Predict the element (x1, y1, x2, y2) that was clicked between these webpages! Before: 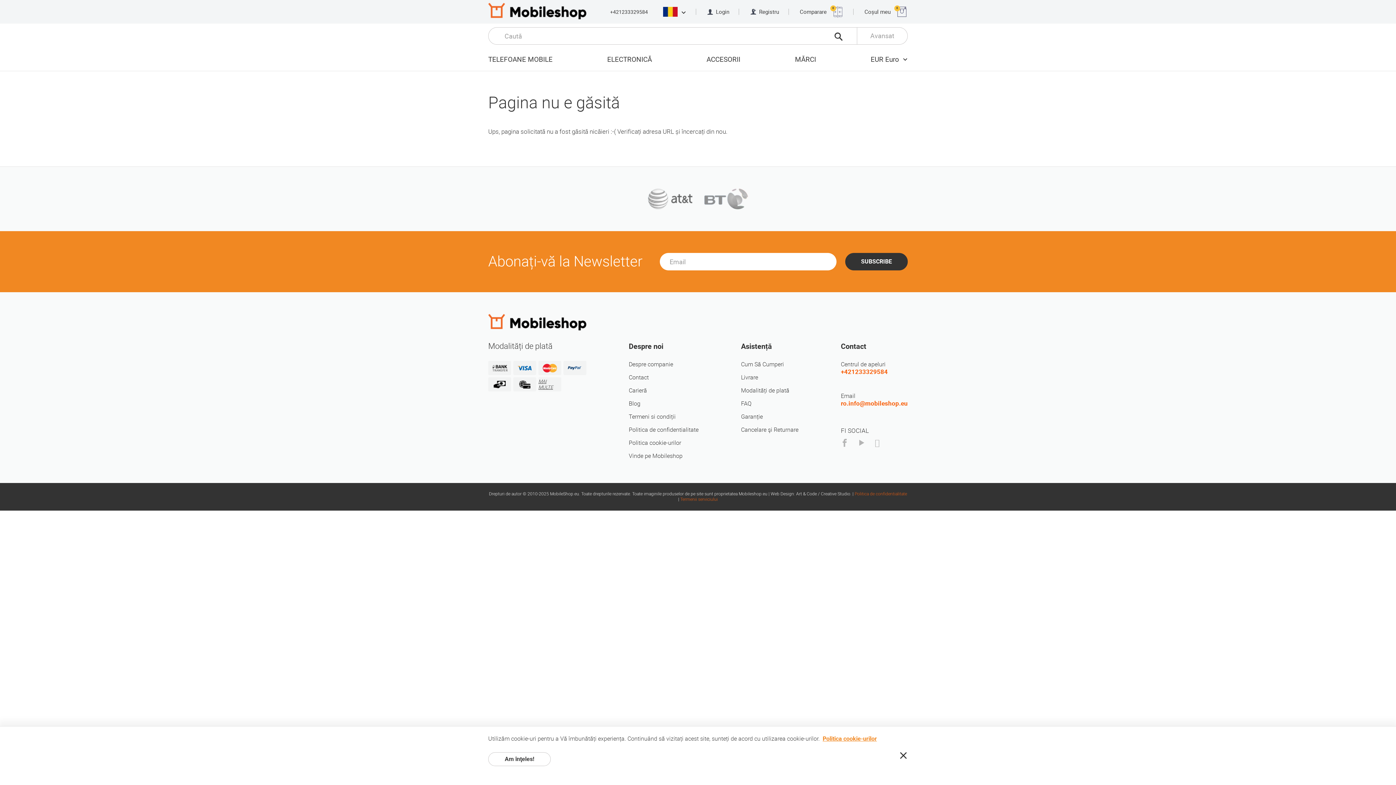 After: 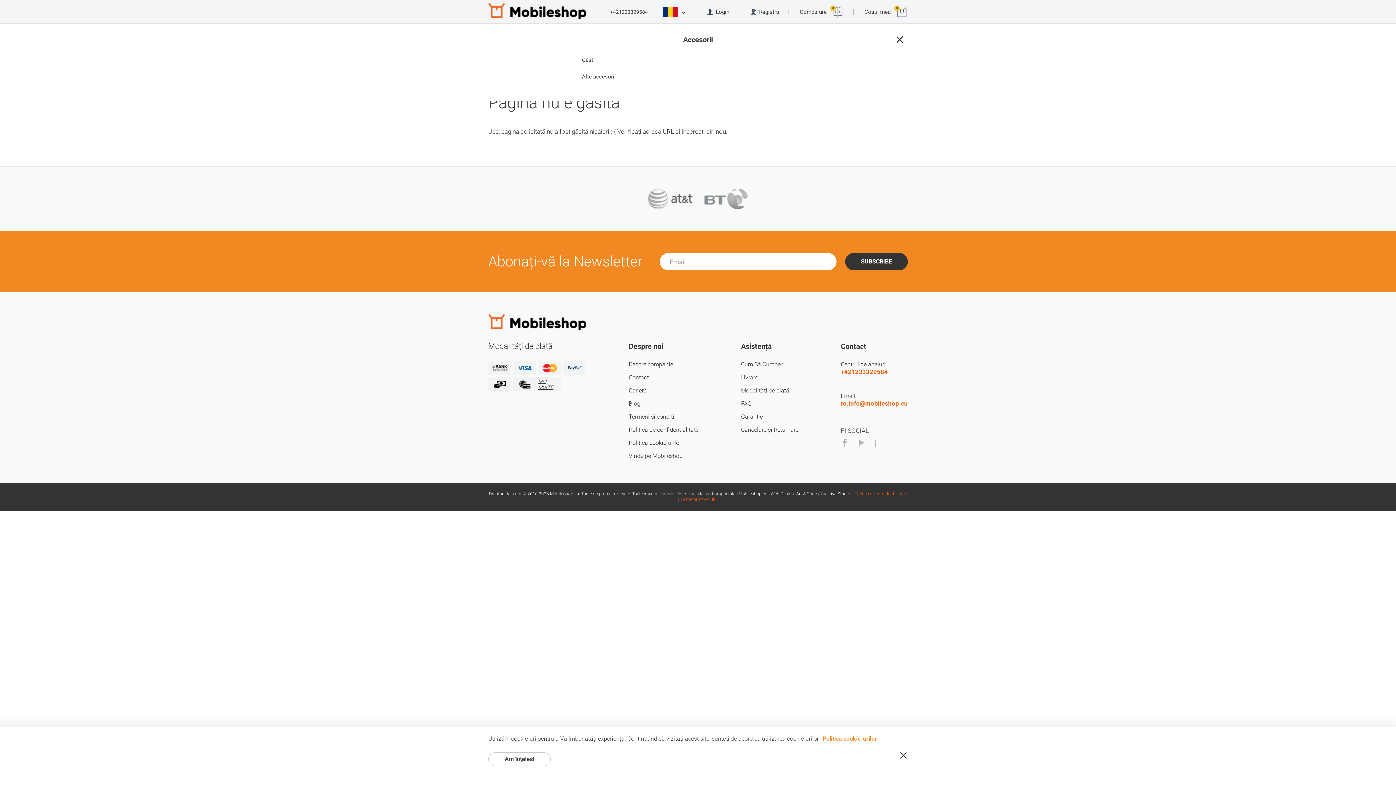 Action: bbox: (703, 52, 744, 67) label: ACCESORII